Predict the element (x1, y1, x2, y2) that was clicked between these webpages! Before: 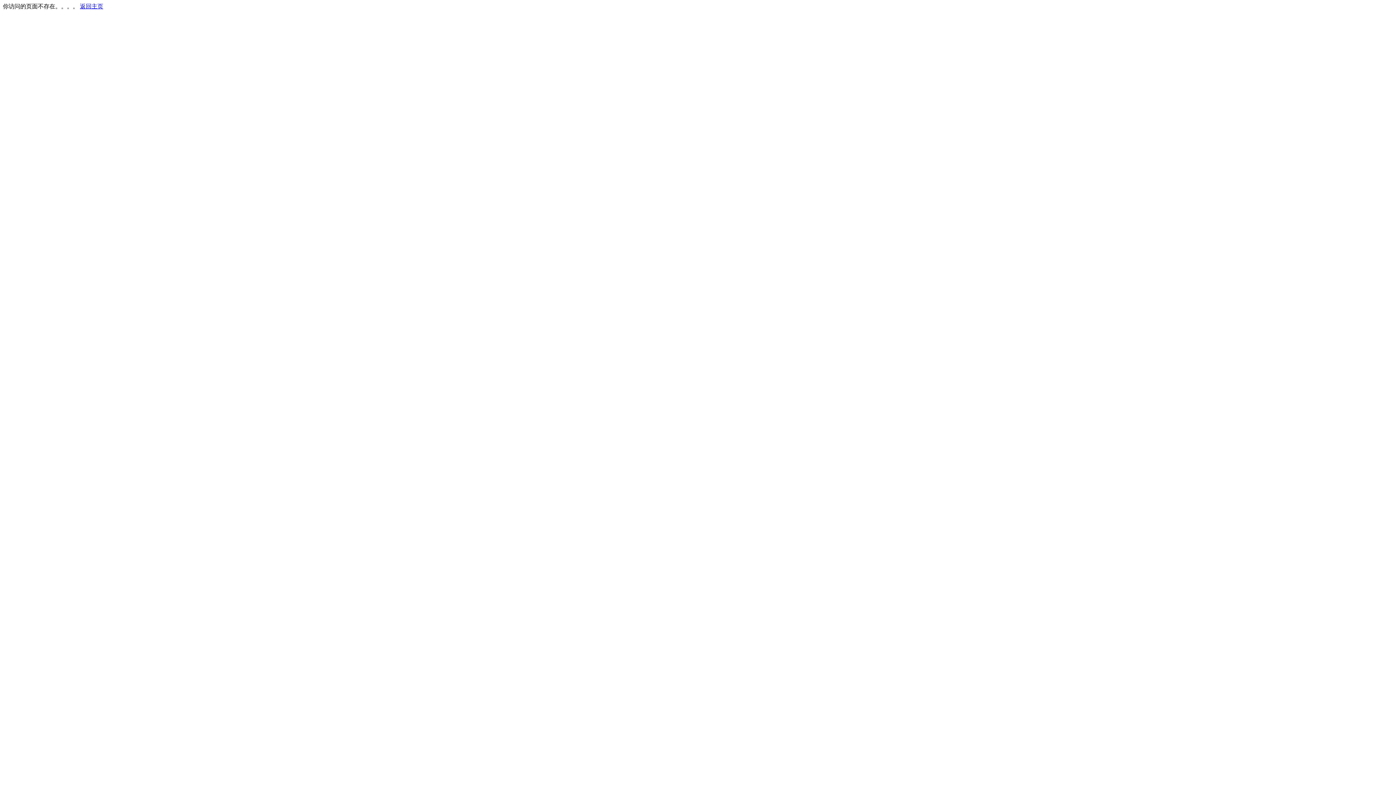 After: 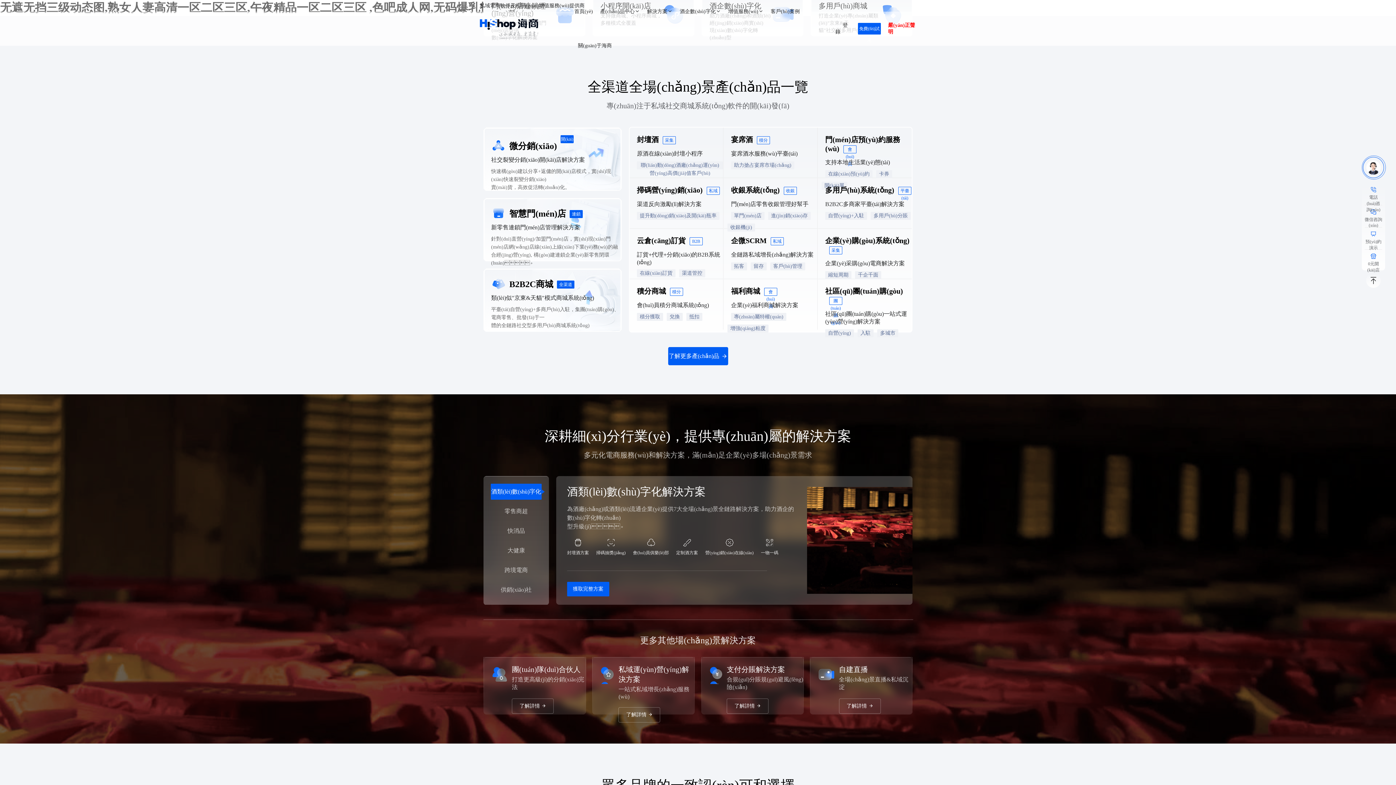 Action: label: 返回主页 bbox: (80, 3, 103, 9)